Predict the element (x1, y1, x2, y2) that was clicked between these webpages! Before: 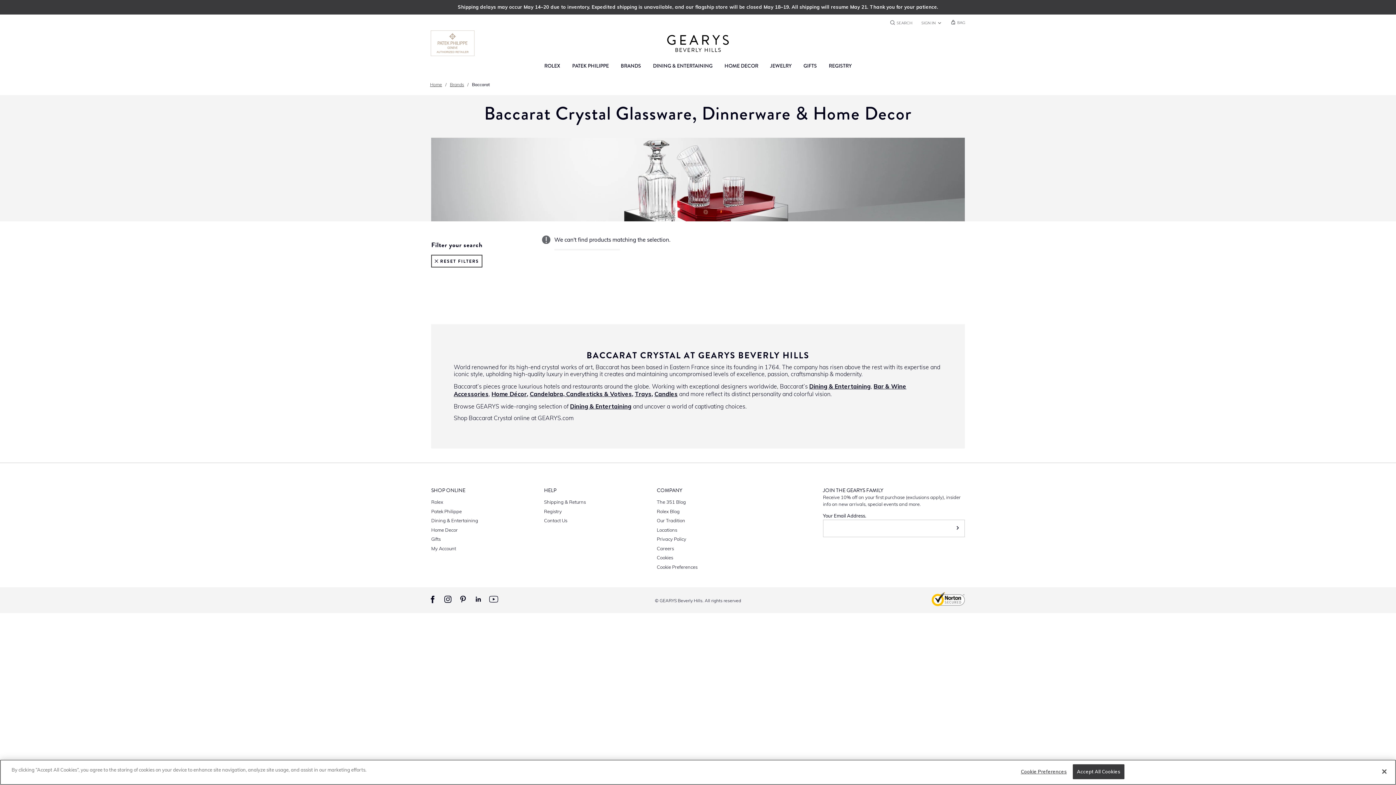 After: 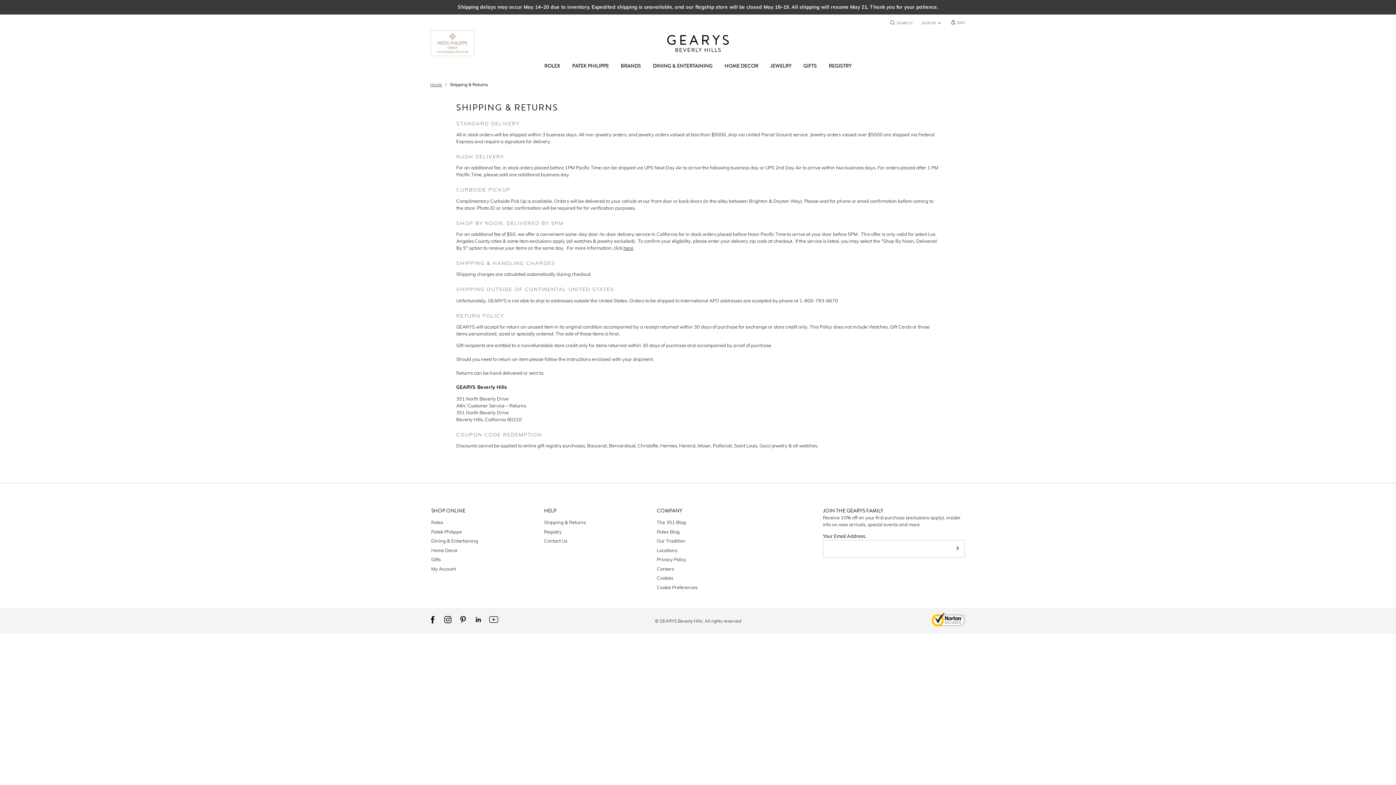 Action: label: Shipping & Returns bbox: (544, 499, 585, 506)